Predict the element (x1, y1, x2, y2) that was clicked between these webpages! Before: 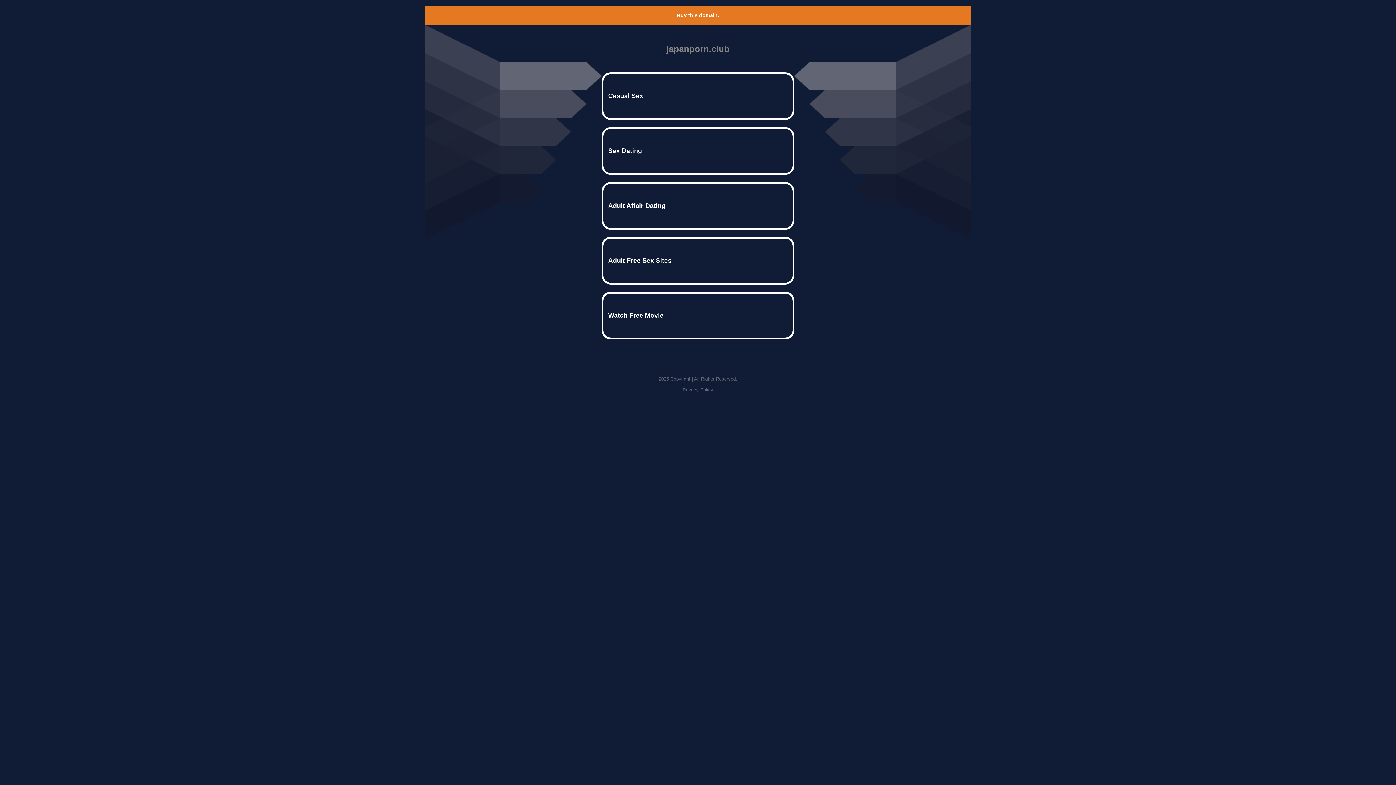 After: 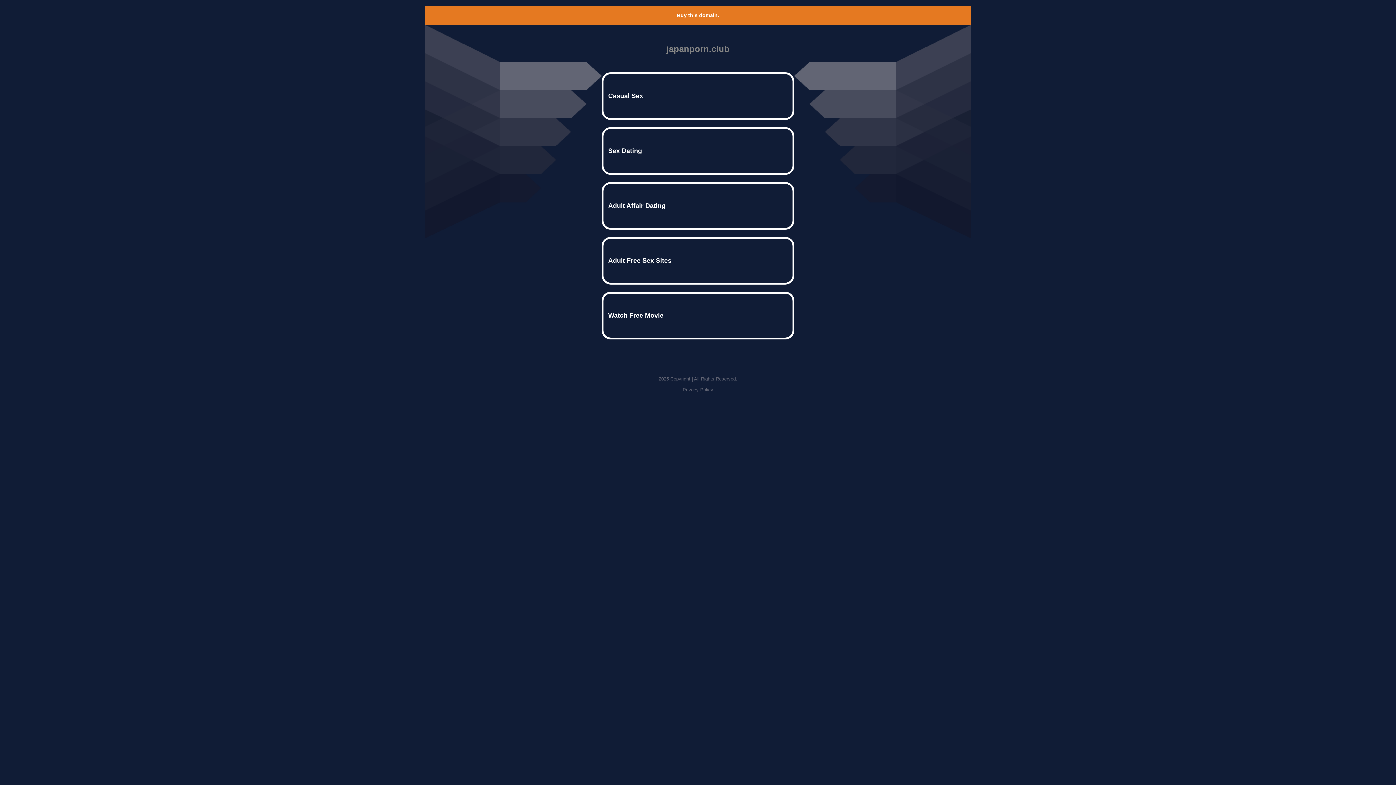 Action: label: Privacy Policy bbox: (682, 387, 713, 392)